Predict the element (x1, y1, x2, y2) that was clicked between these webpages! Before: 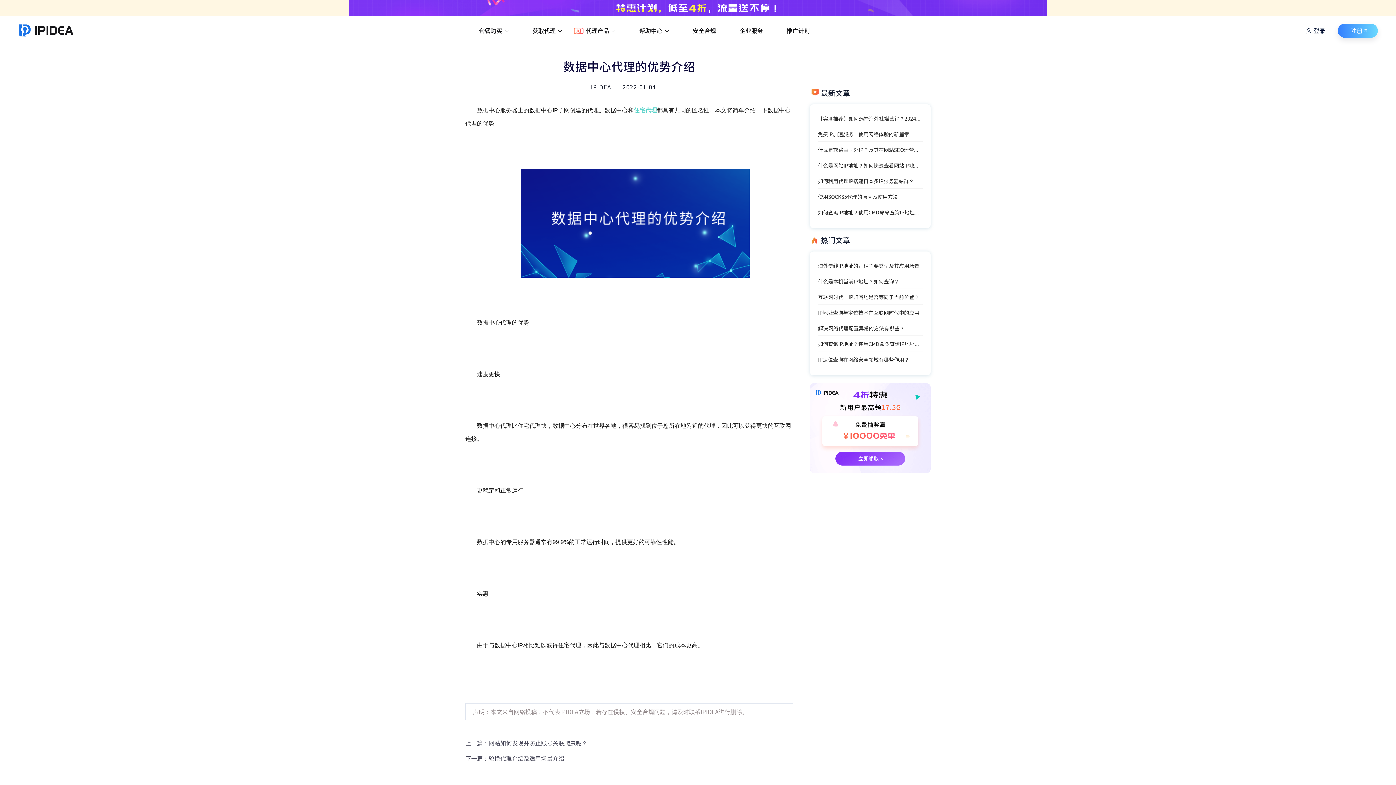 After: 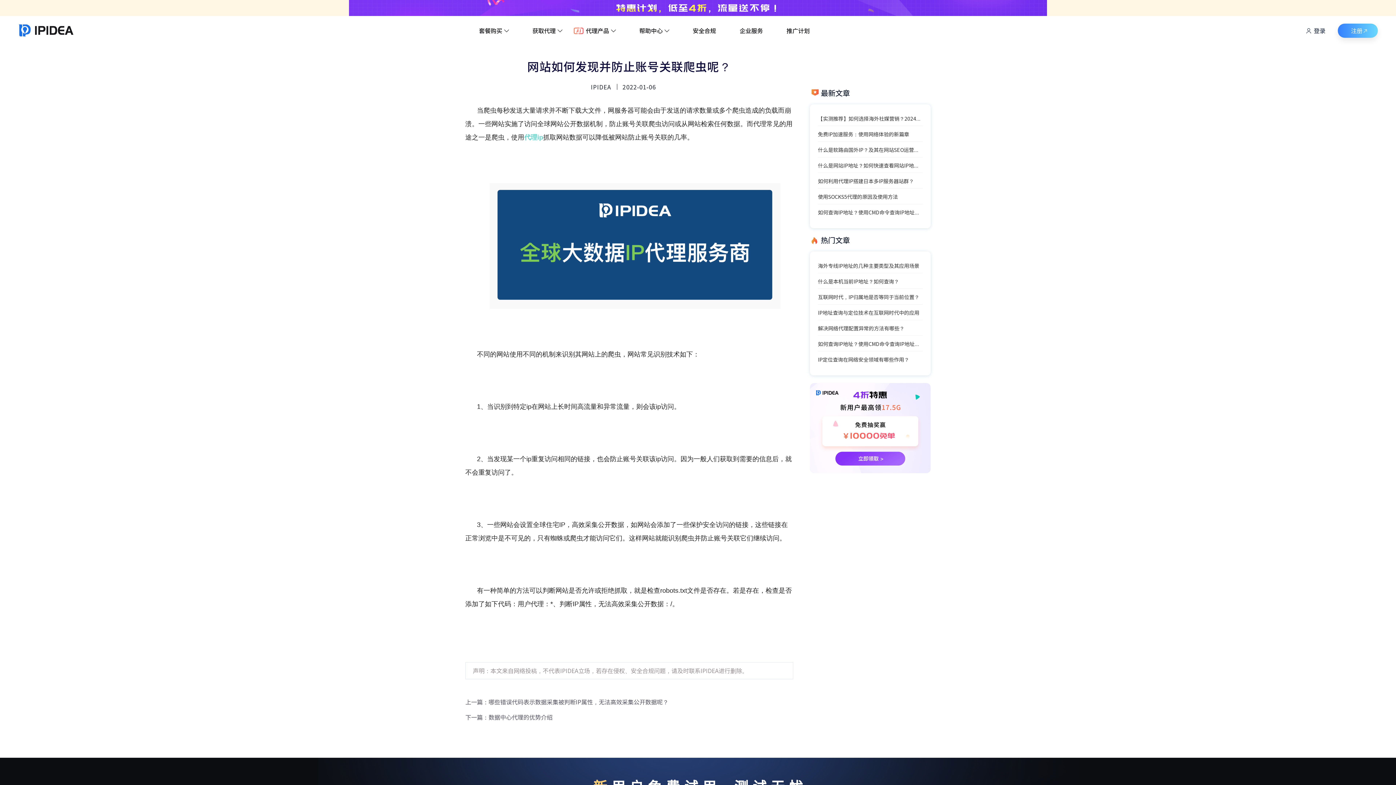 Action: bbox: (488, 738, 587, 747) label: 网站如何发现并防止账号关联爬虫呢？